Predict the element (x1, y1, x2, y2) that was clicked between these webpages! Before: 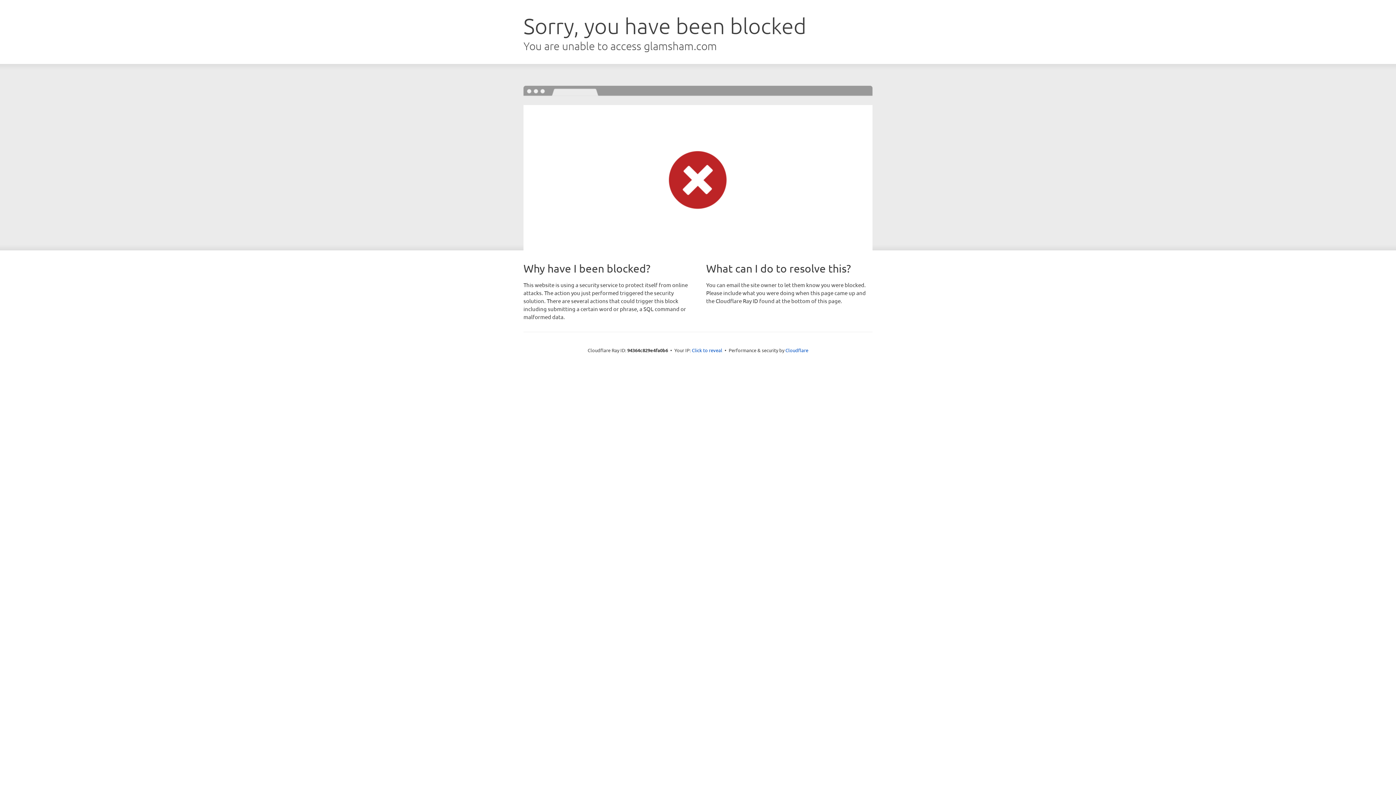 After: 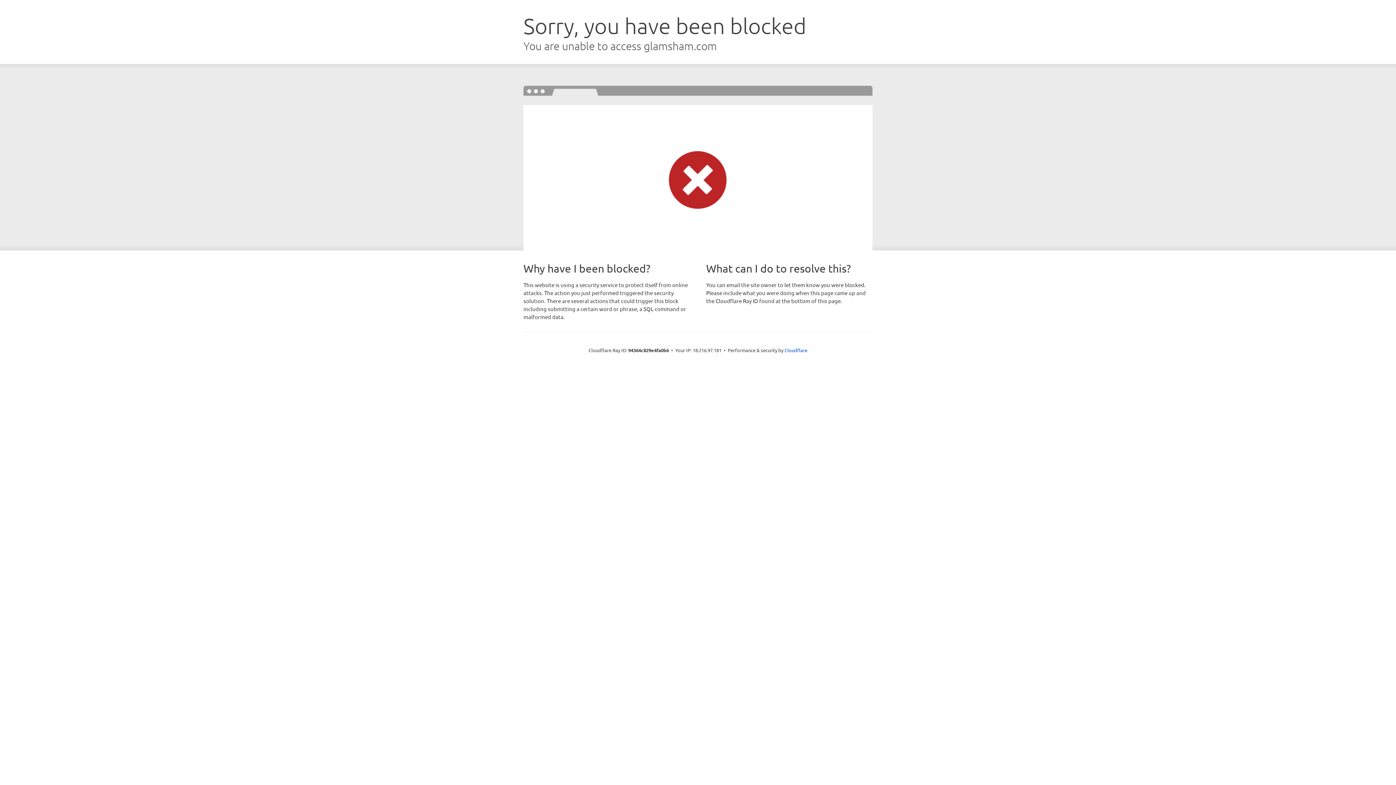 Action: label: Click to reveal bbox: (692, 346, 722, 353)